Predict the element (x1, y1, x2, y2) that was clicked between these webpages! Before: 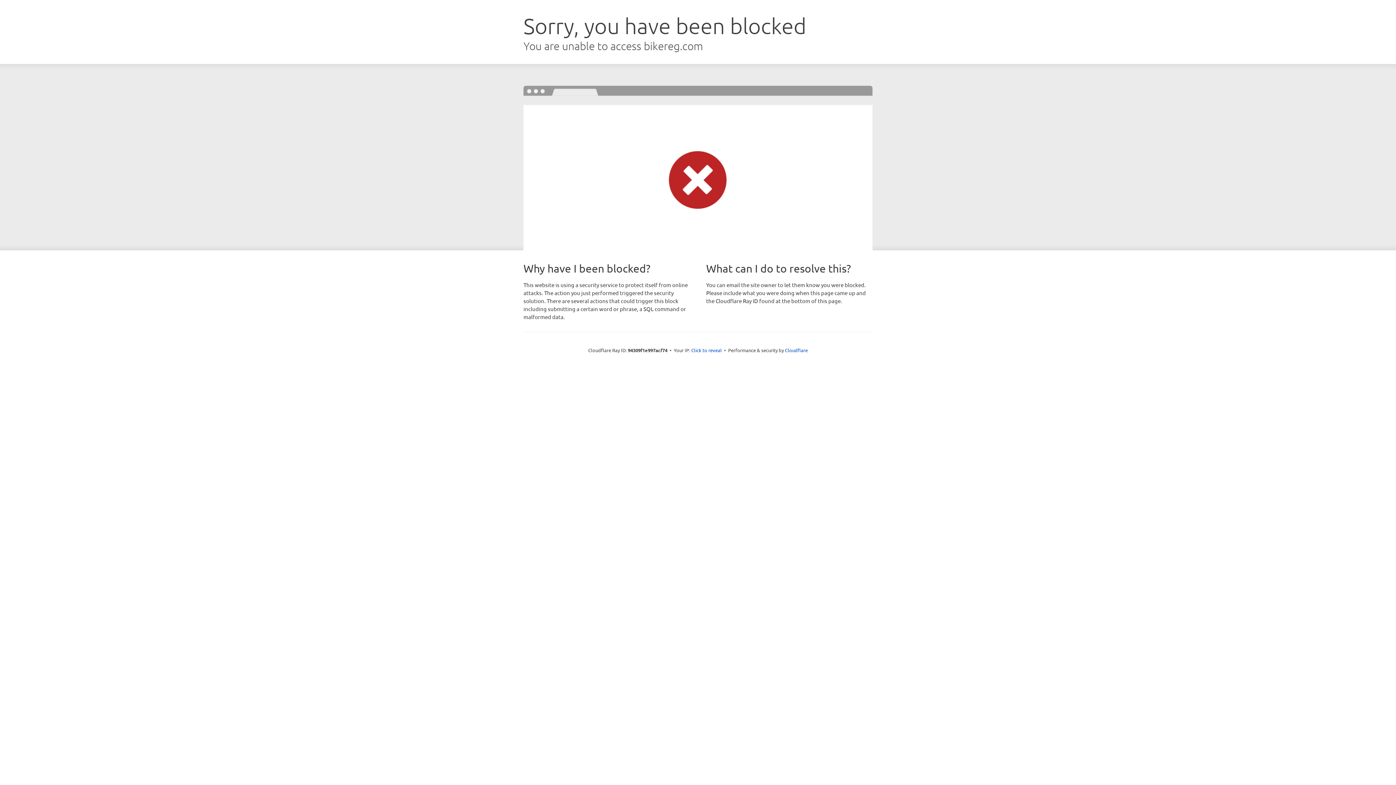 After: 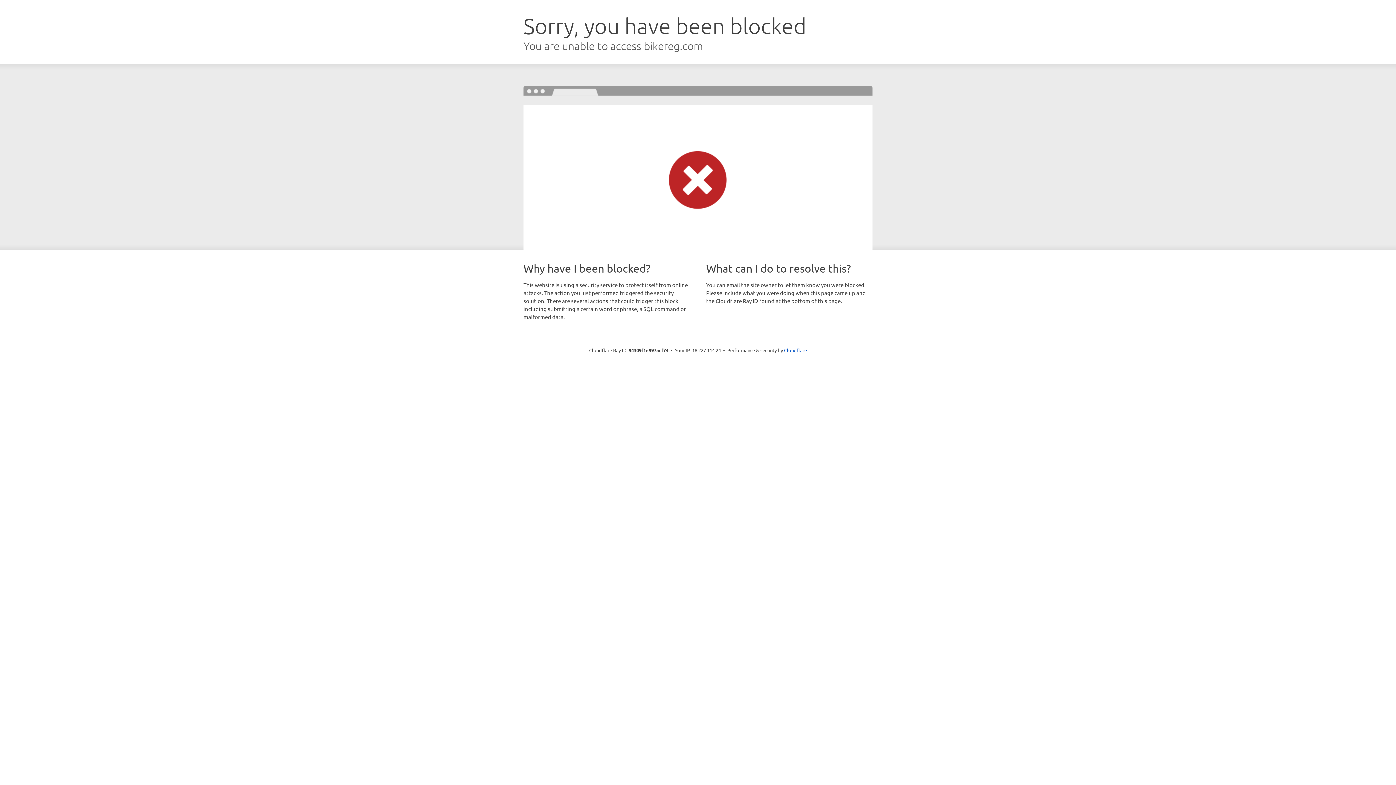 Action: label: Click to reveal bbox: (691, 346, 722, 353)